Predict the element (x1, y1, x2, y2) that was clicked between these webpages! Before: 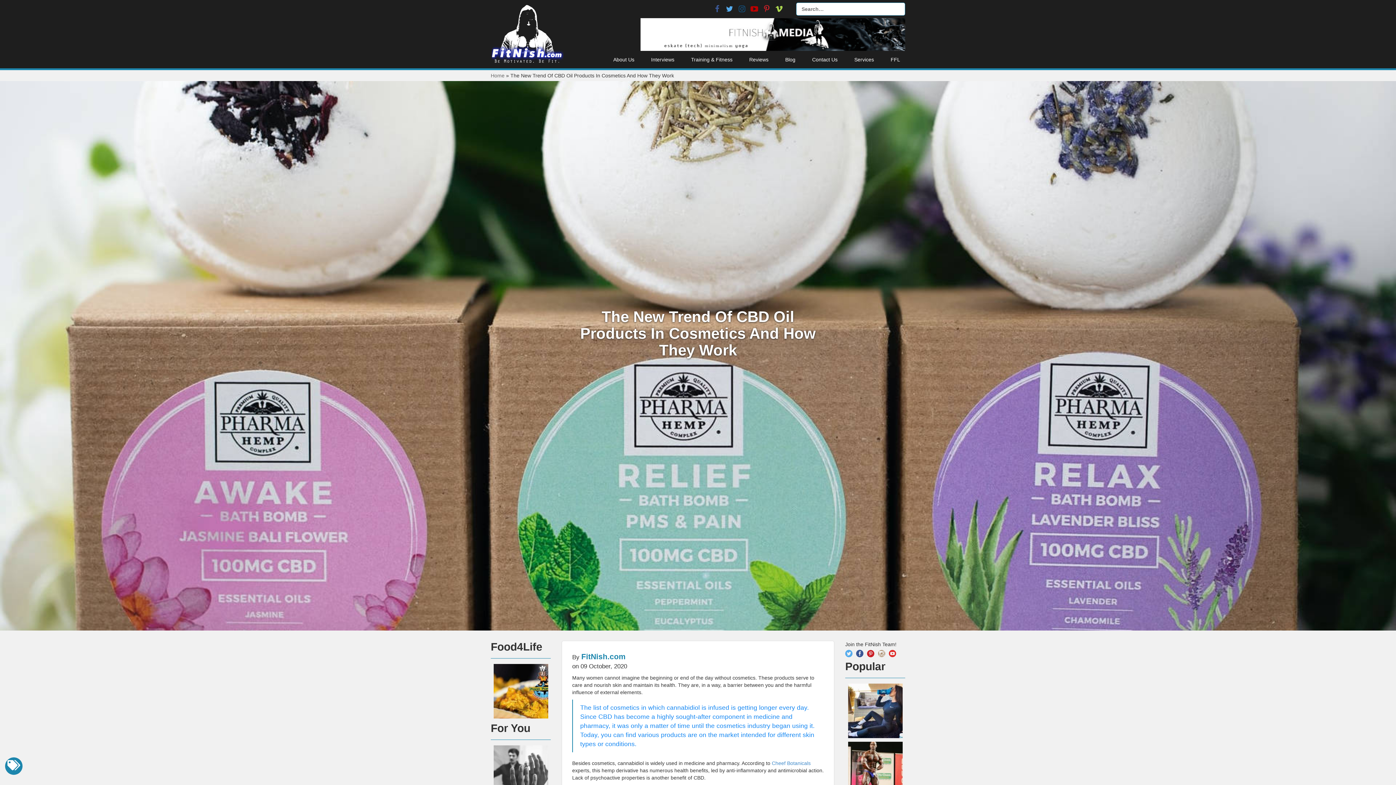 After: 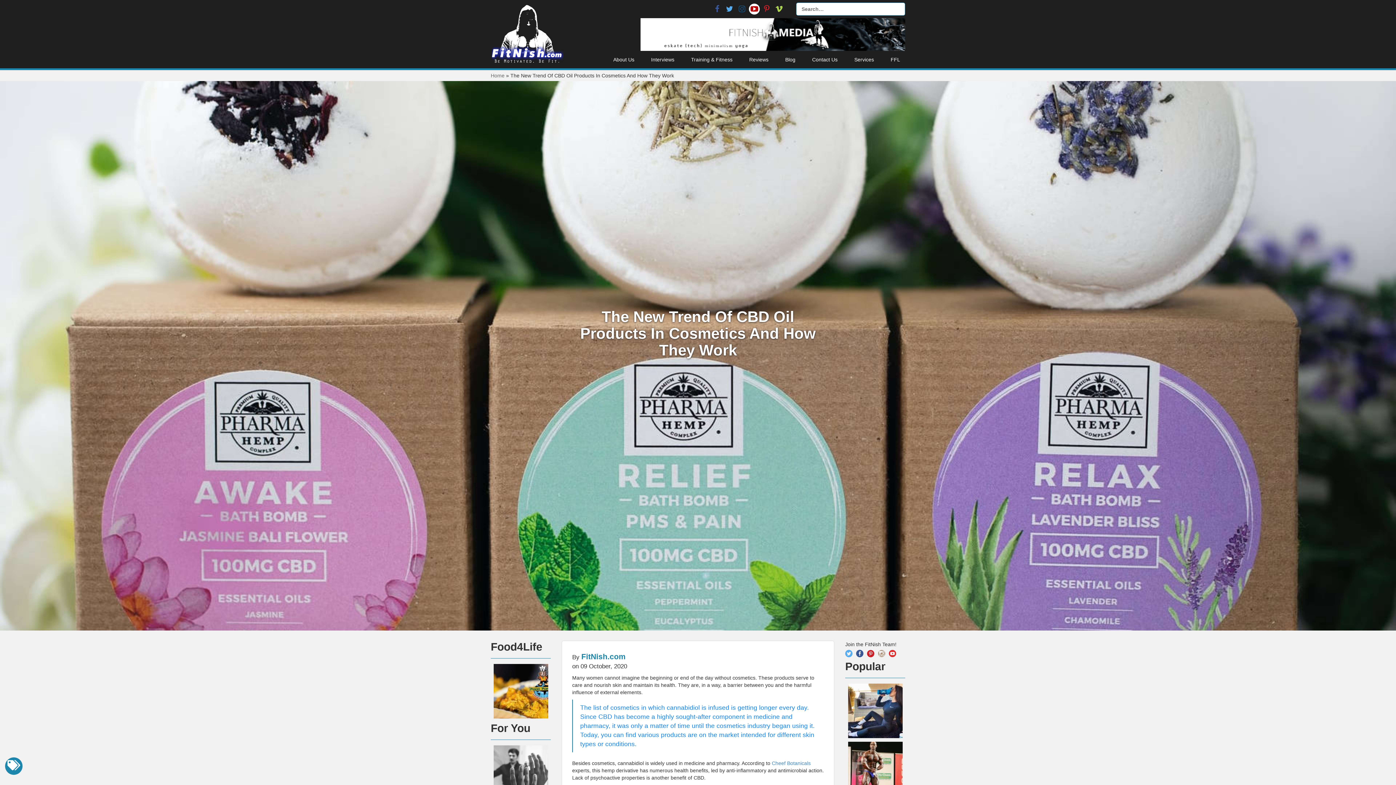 Action: bbox: (749, 3, 760, 14)